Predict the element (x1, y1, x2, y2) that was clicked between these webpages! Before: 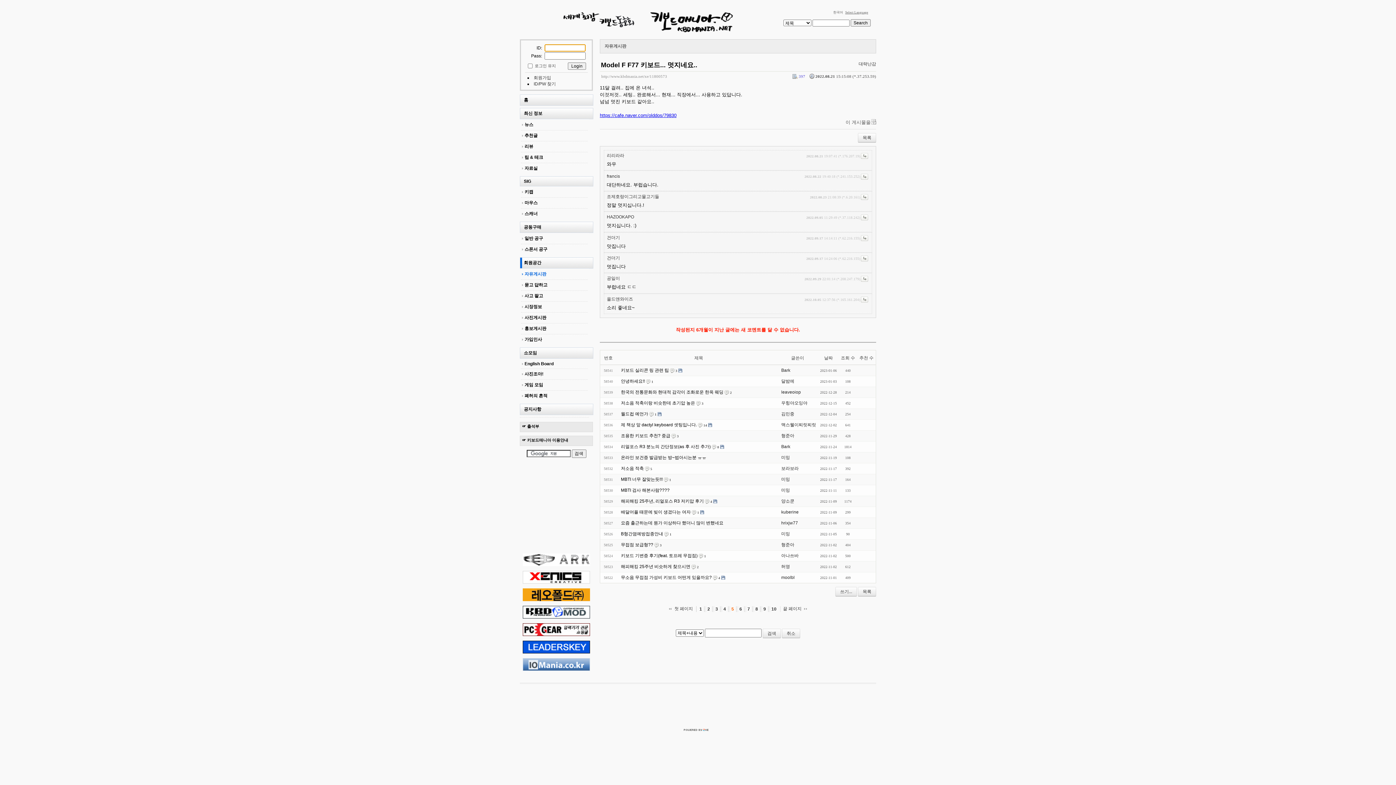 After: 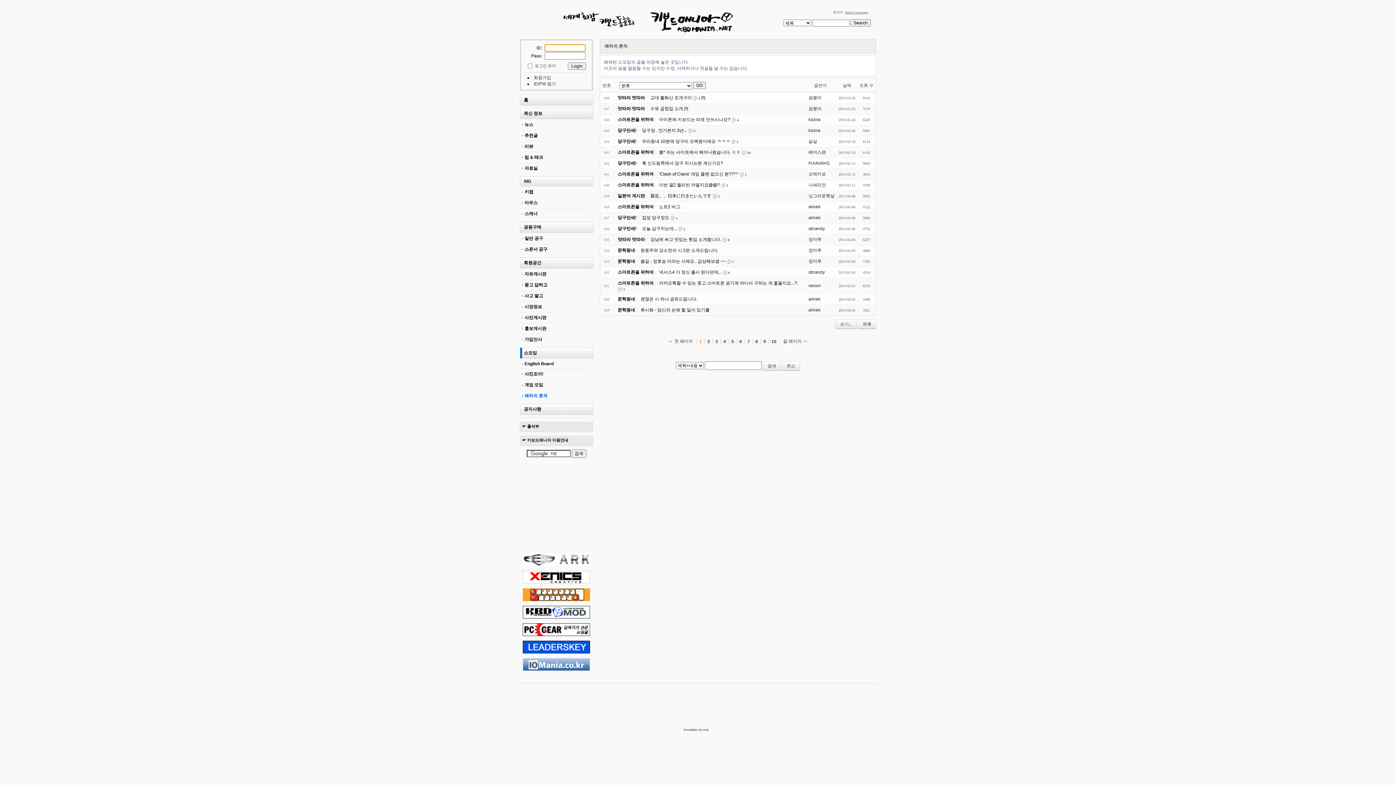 Action: label: 폐허의 흔적 bbox: (521, 390, 588, 401)